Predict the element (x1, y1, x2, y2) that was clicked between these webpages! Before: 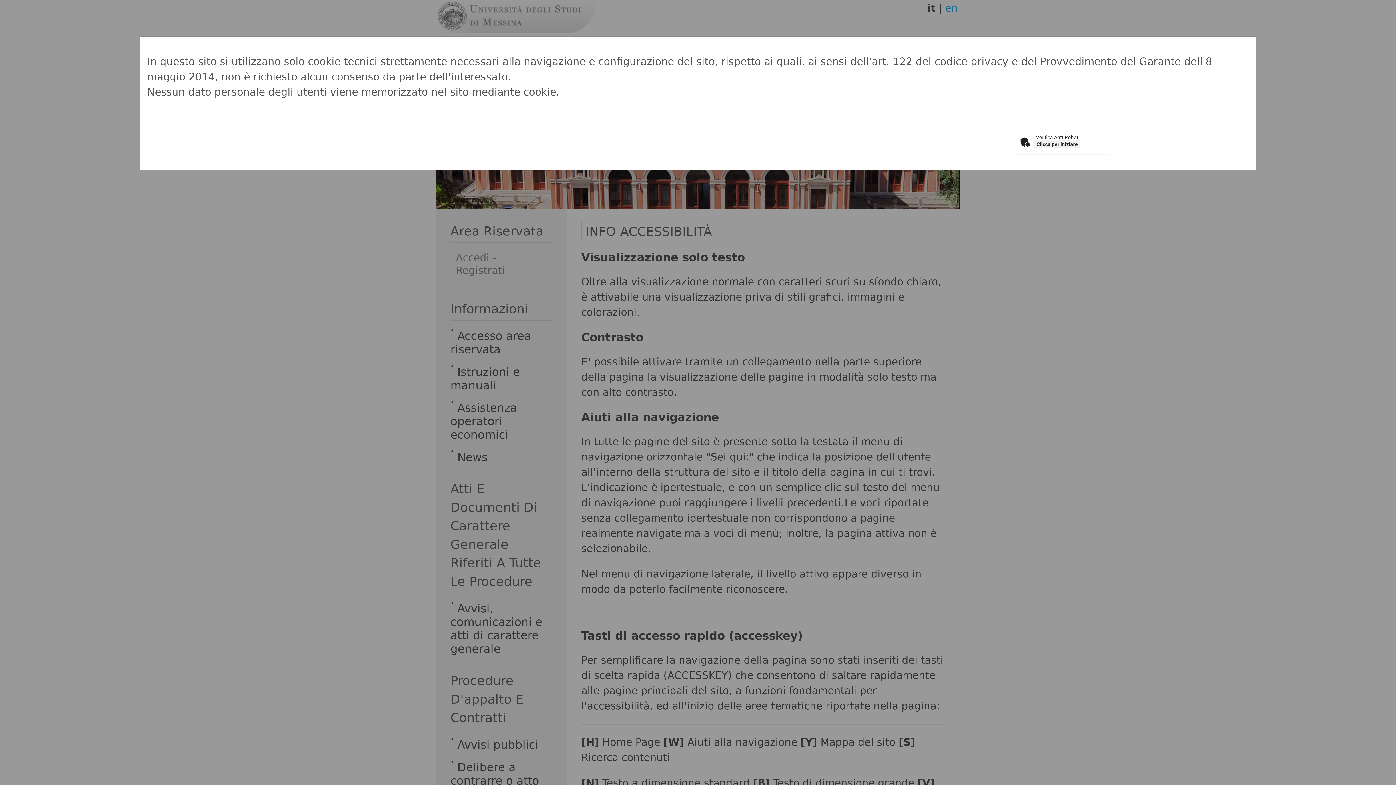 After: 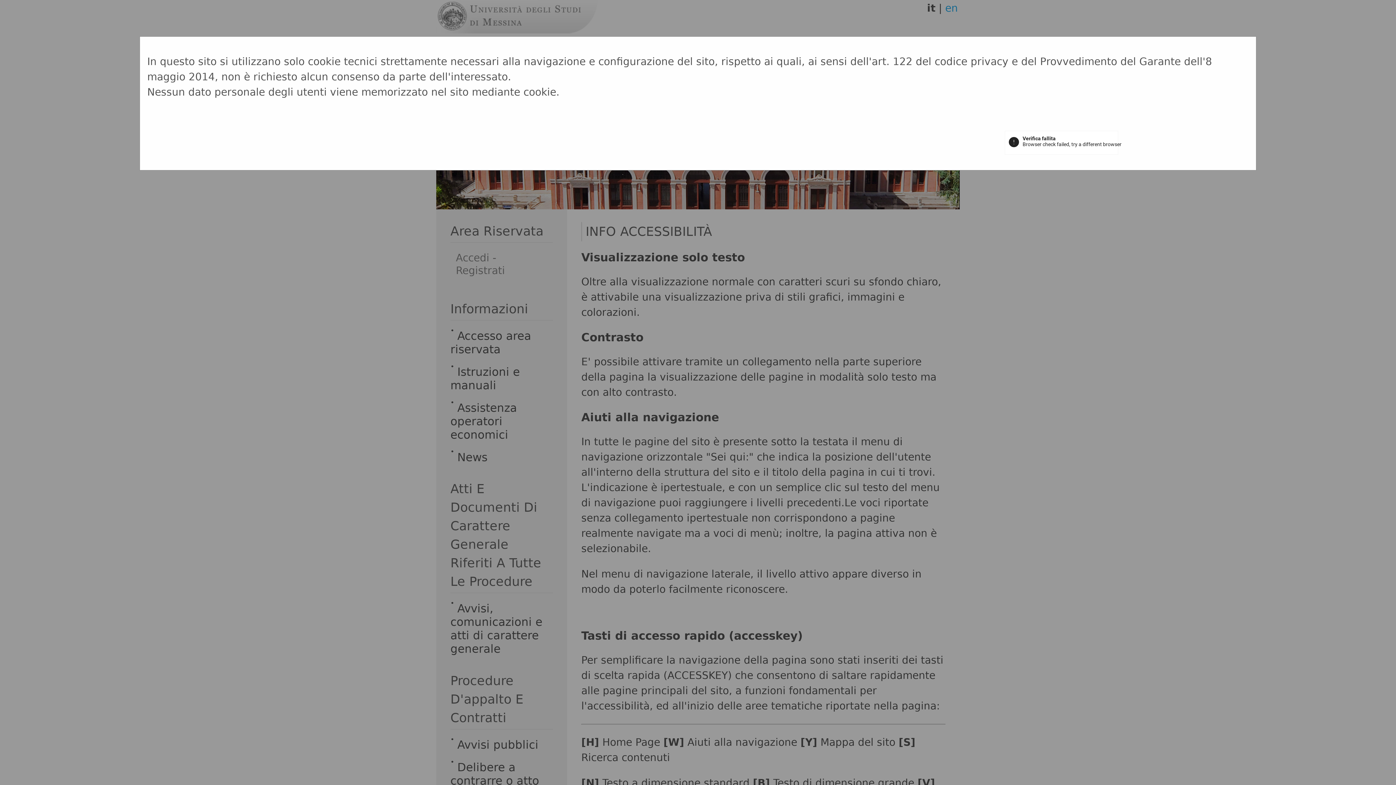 Action: label: Clicca per iniziare bbox: (1034, 140, 1080, 148)